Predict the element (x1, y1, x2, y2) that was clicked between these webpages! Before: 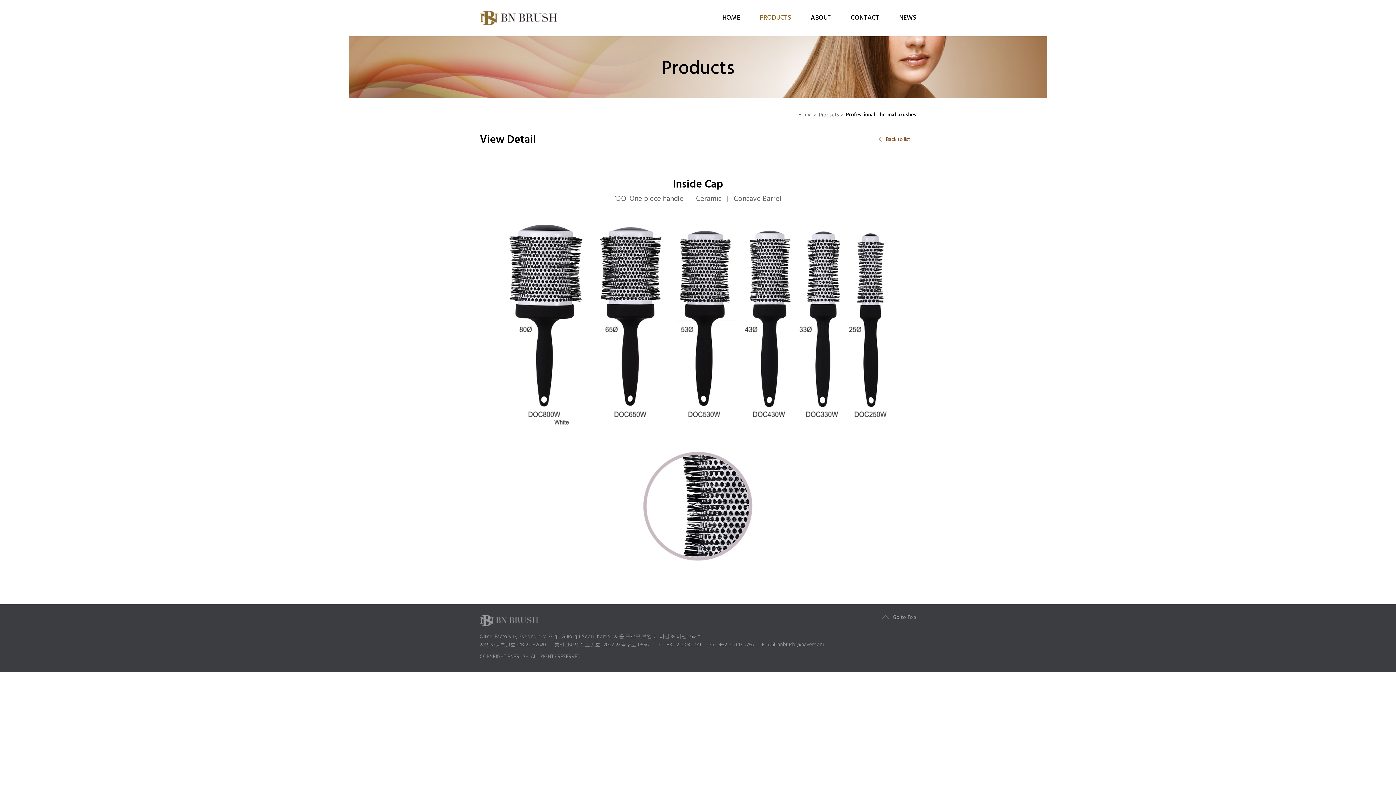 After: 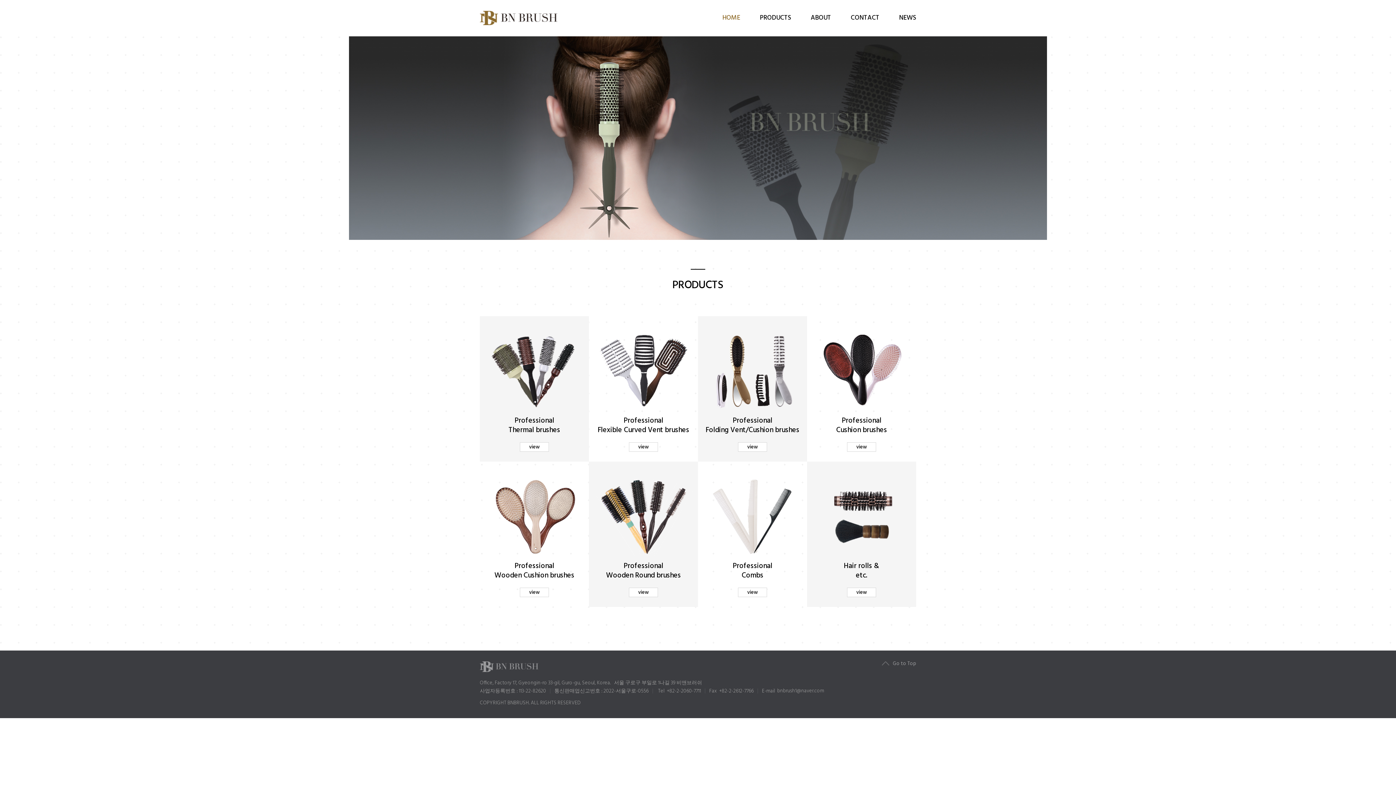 Action: bbox: (480, 9, 557, 17)